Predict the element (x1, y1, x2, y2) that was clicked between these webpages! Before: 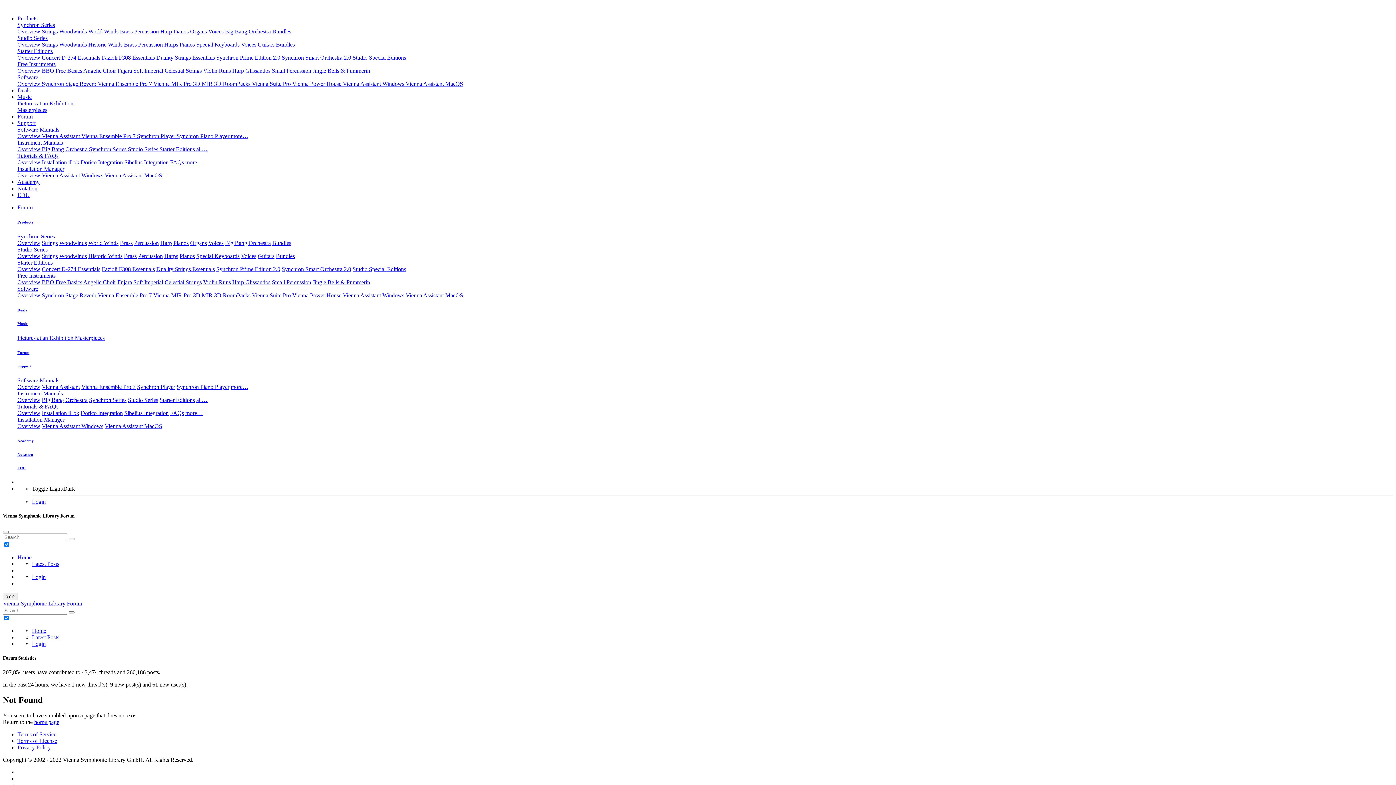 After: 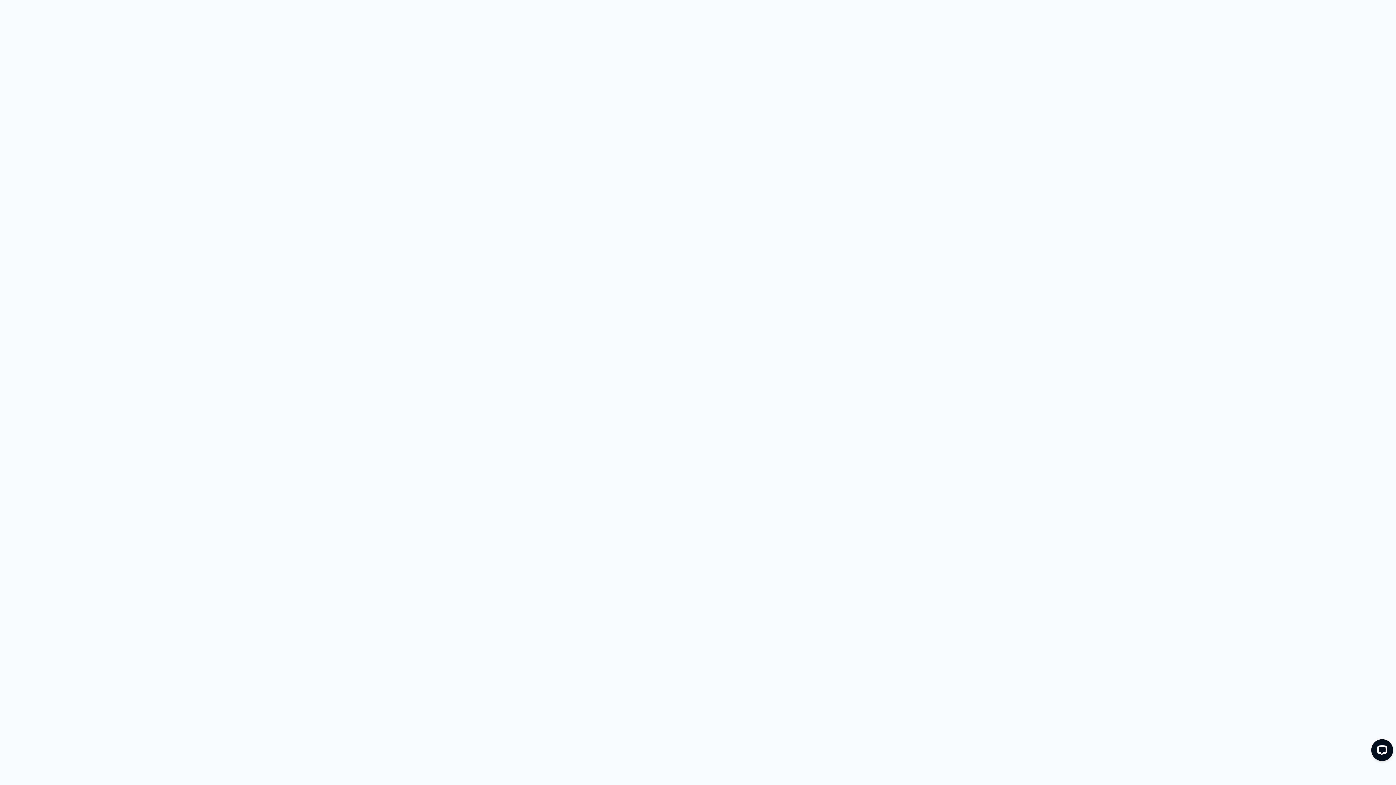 Action: label: Strings  bbox: (41, 41, 59, 47)